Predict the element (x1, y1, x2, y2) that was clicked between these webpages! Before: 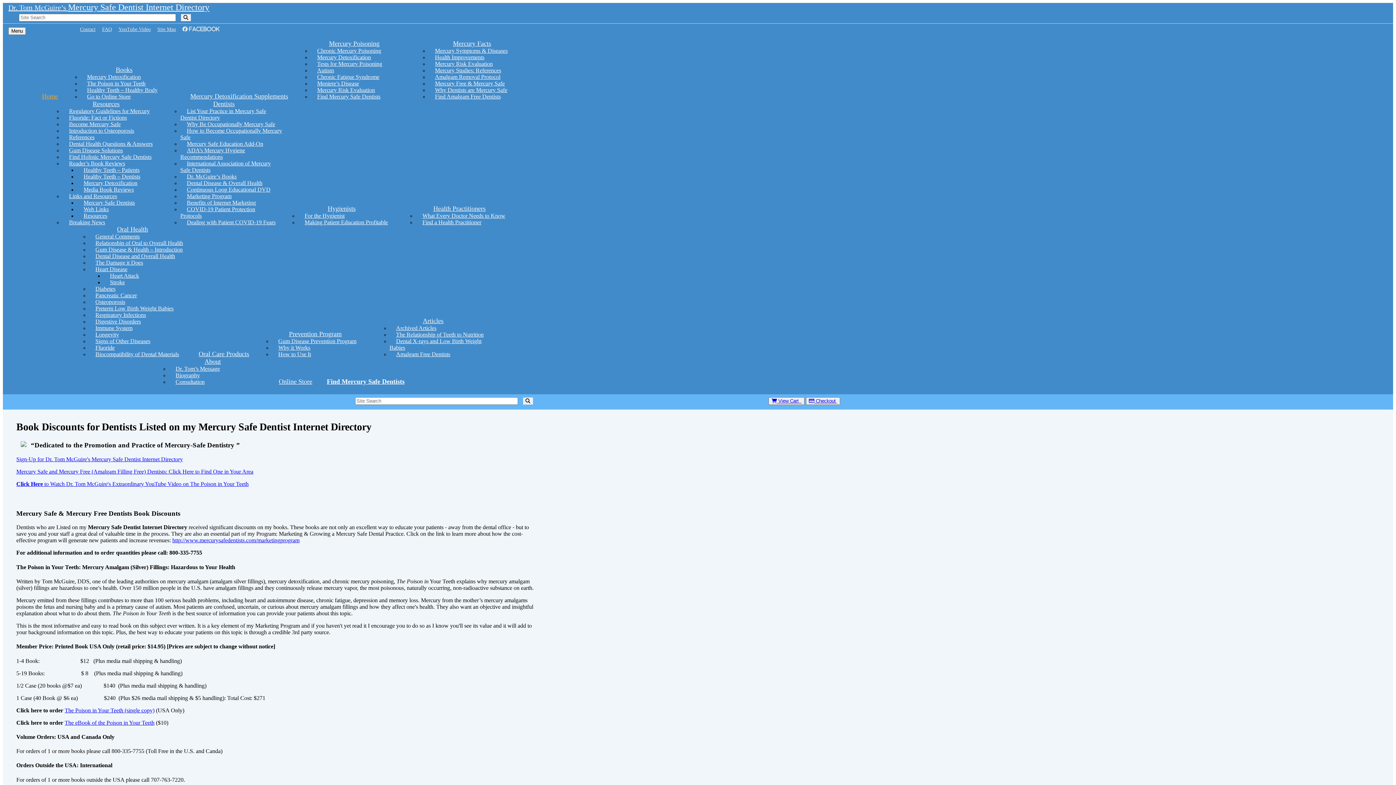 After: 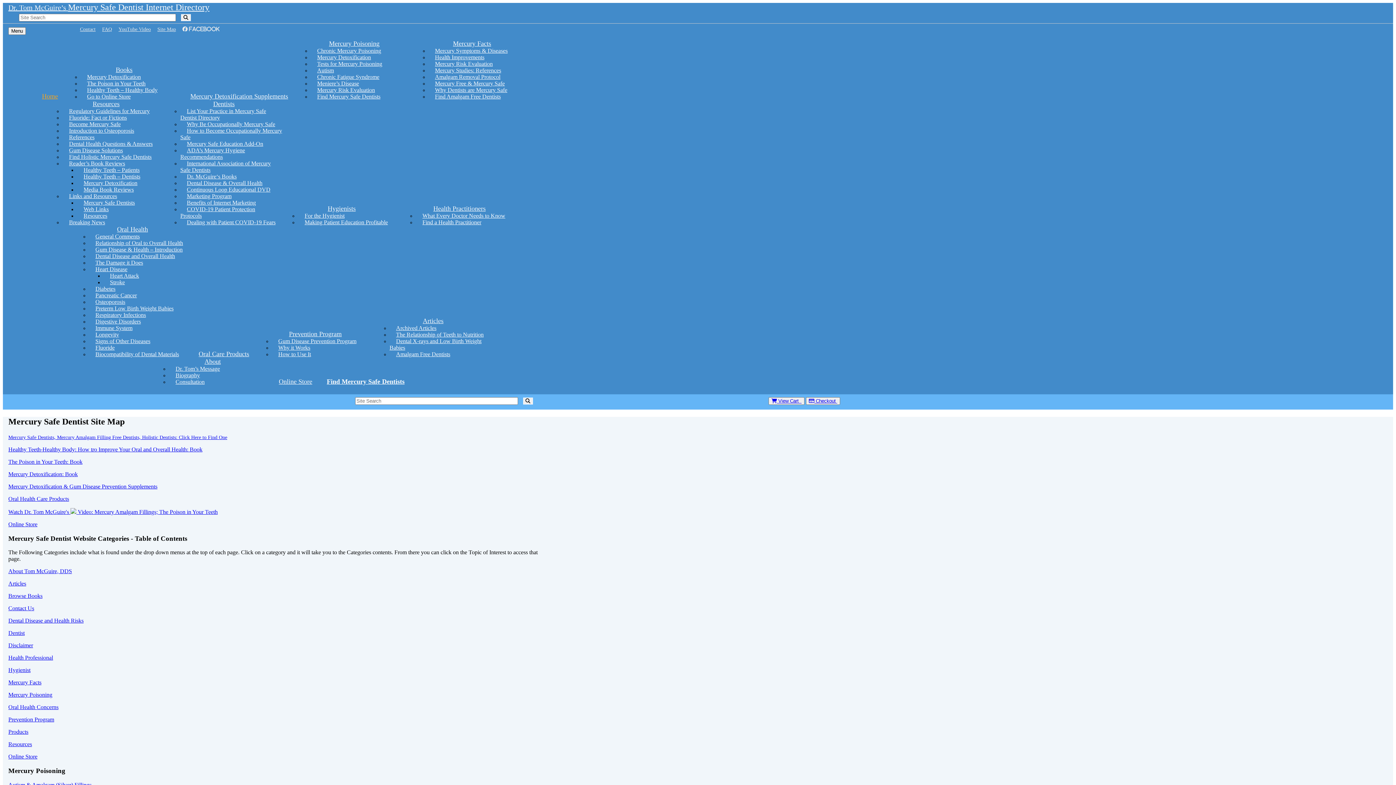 Action: bbox: (154, 26, 178, 32) label: Site Map